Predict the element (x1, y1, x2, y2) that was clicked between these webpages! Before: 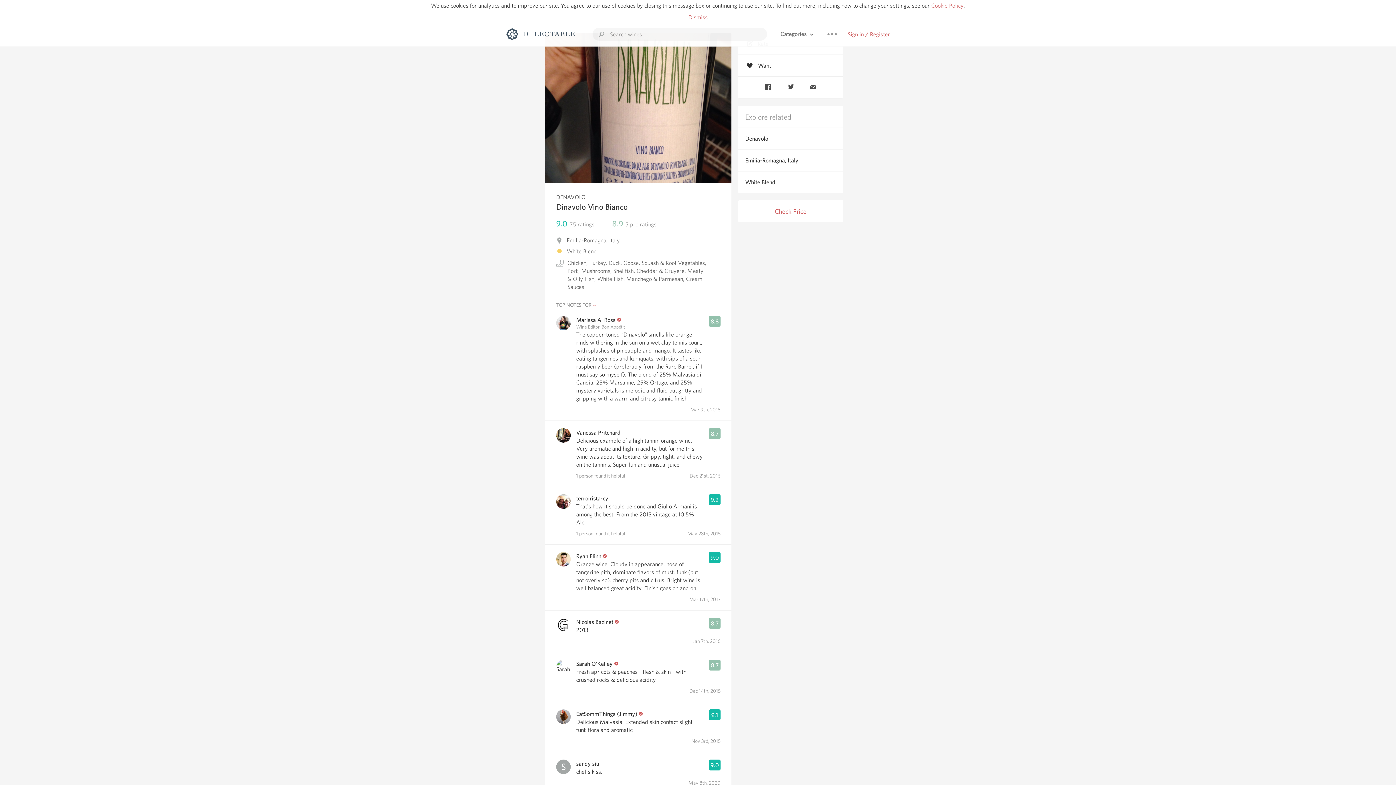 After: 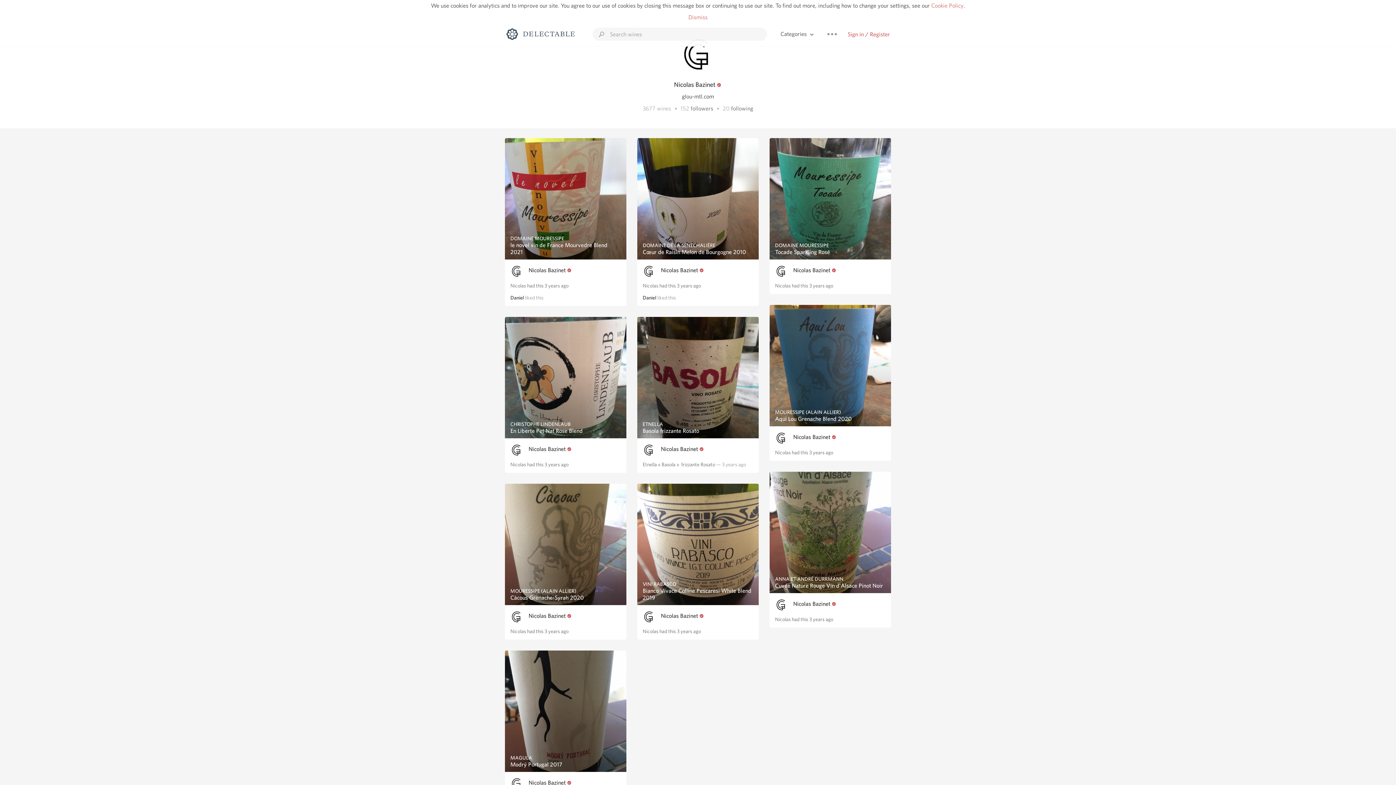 Action: bbox: (576, 618, 613, 626) label: Nicolas Bazinet